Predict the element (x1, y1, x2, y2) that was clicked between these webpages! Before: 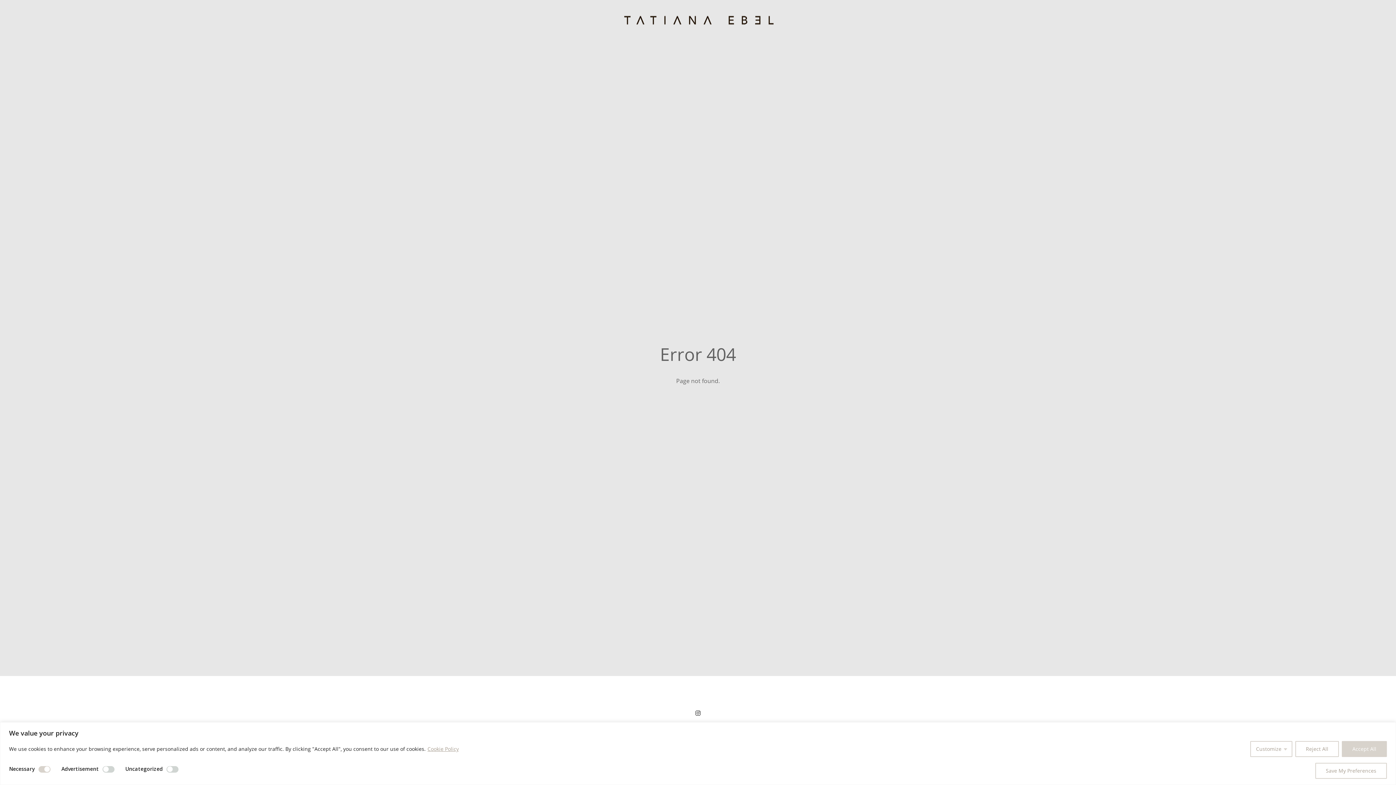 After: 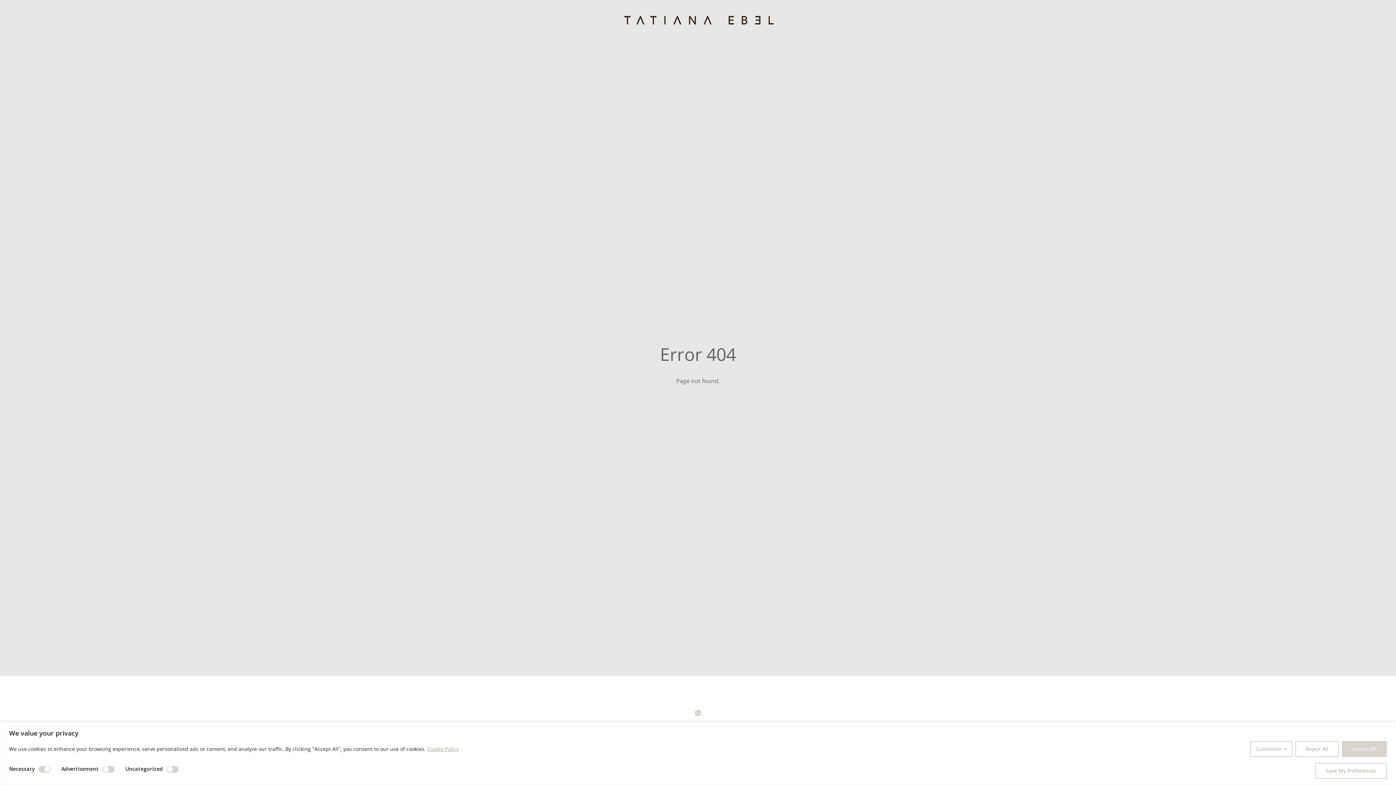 Action: bbox: (695, 709, 700, 716)